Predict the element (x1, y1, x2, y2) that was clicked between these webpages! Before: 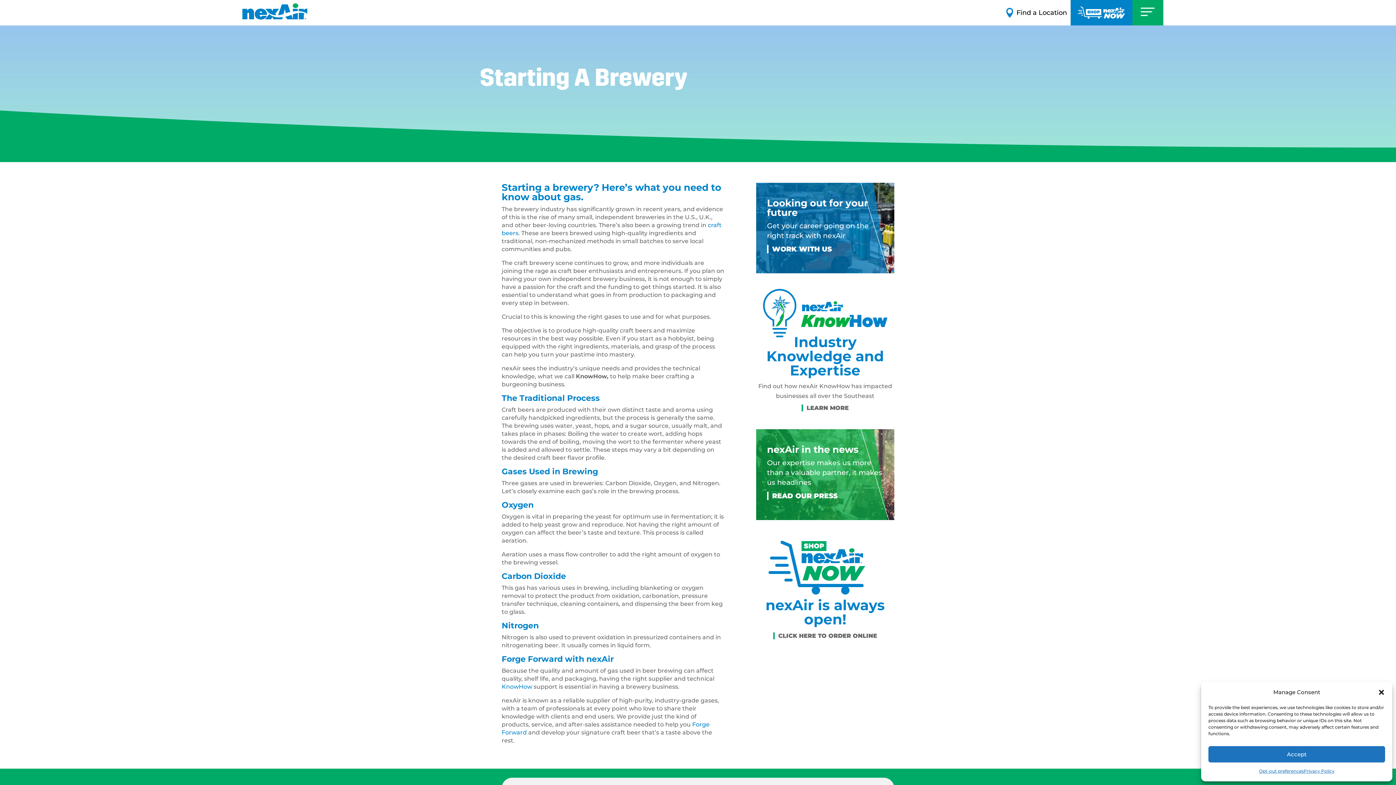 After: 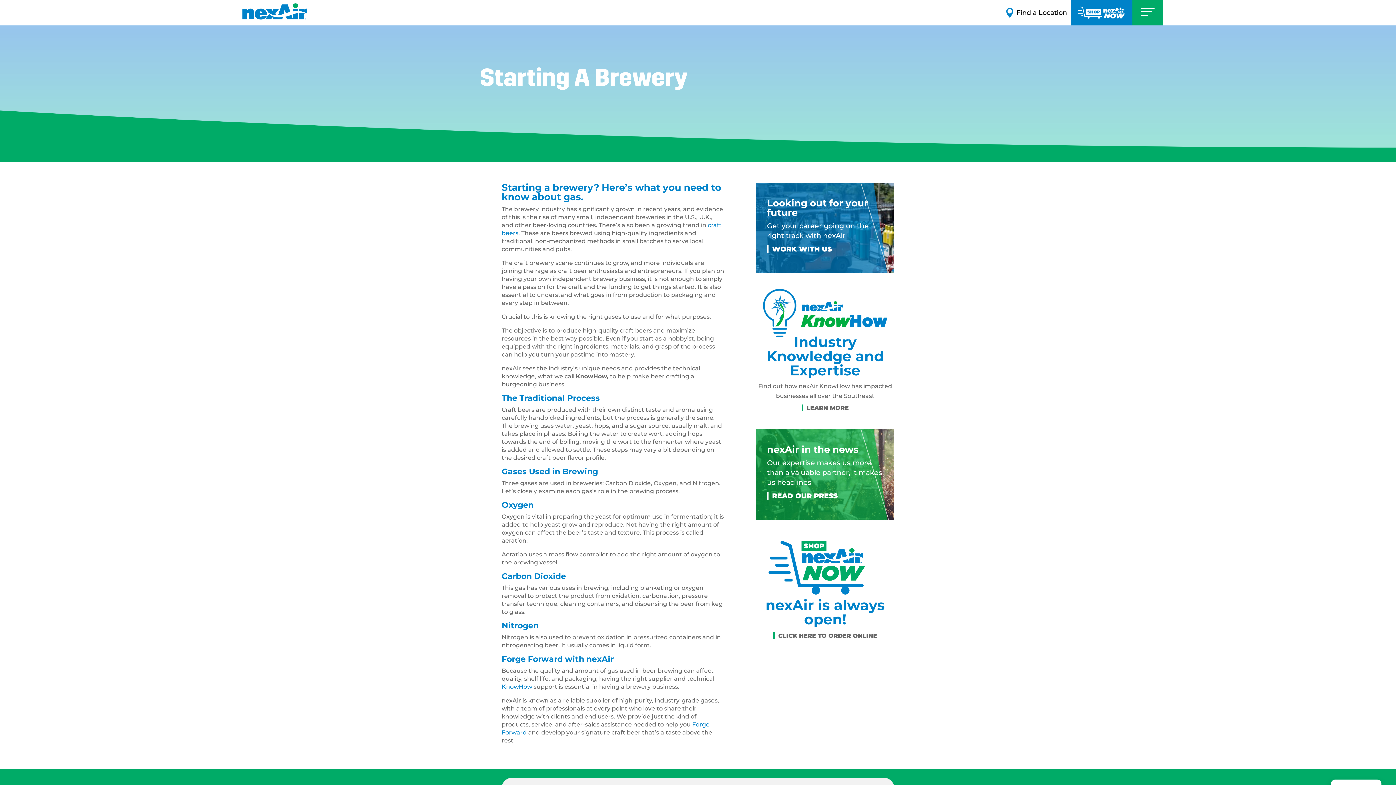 Action: bbox: (1378, 688, 1385, 696) label: Close dialog